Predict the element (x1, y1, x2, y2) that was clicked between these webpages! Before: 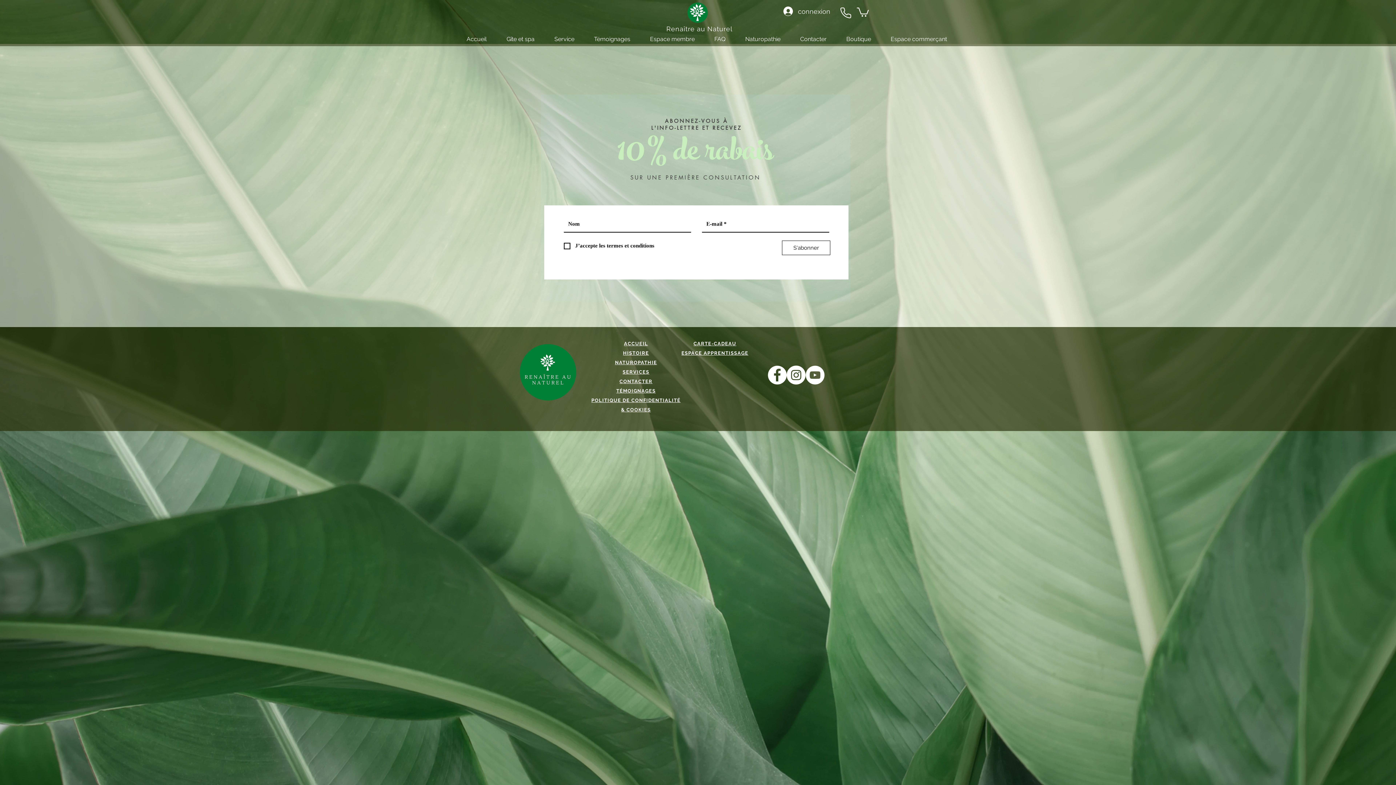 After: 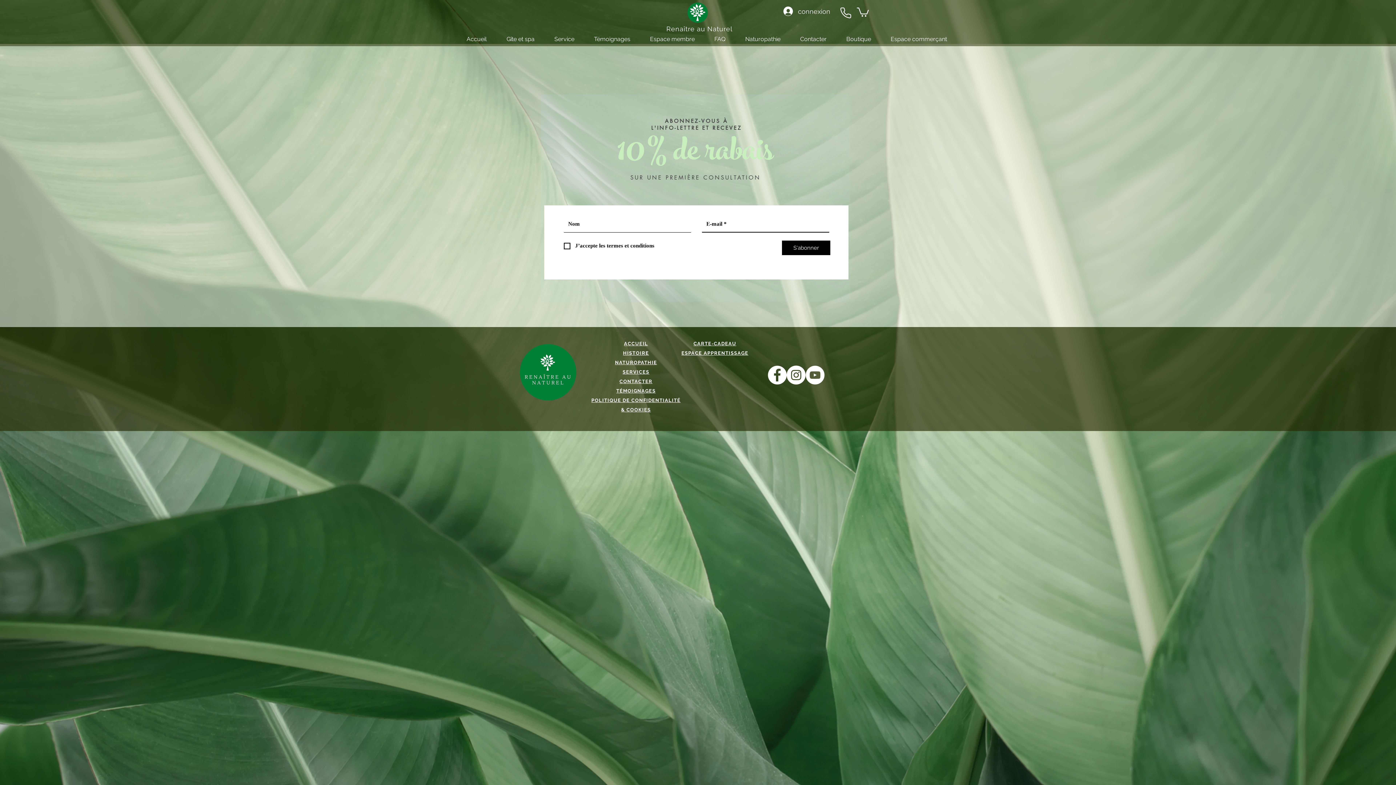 Action: bbox: (782, 240, 830, 255) label: S'abonner